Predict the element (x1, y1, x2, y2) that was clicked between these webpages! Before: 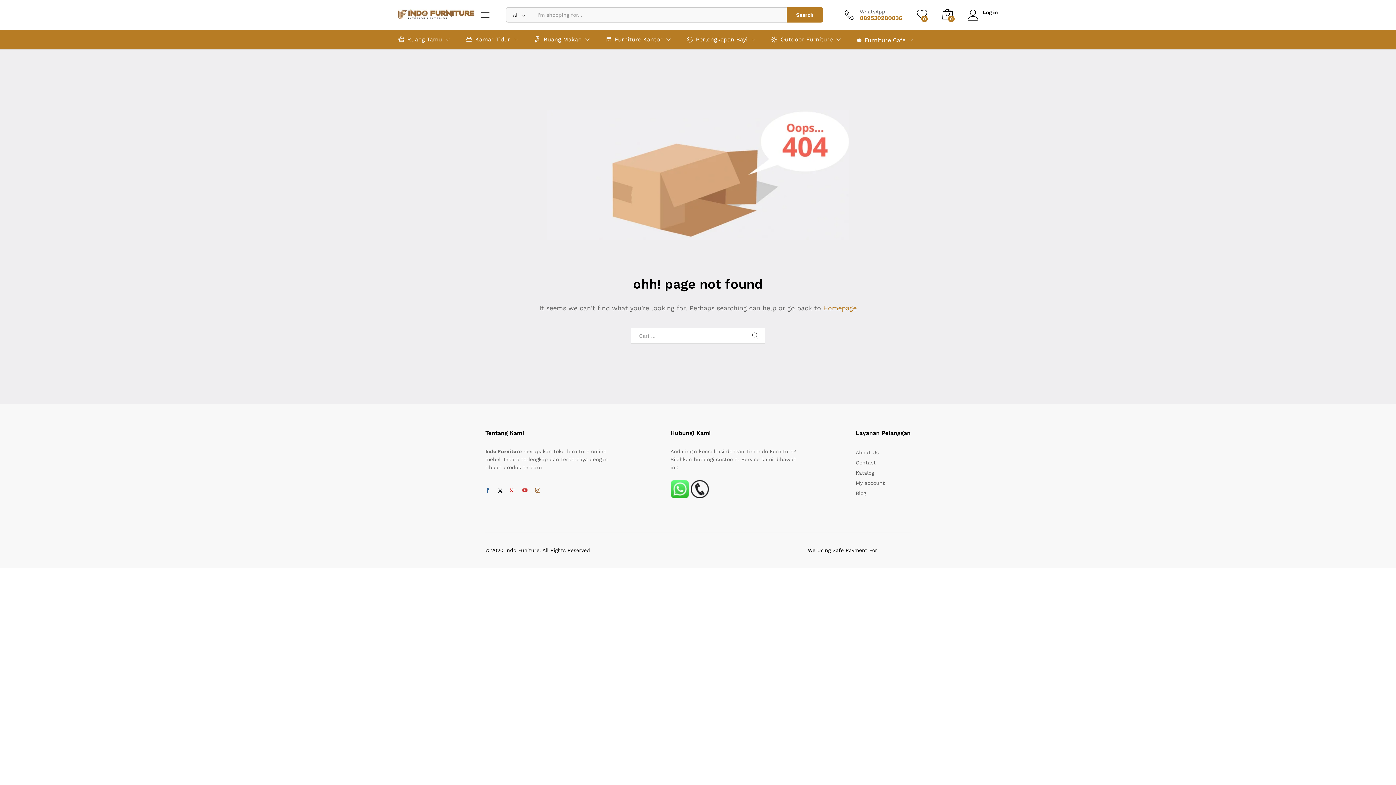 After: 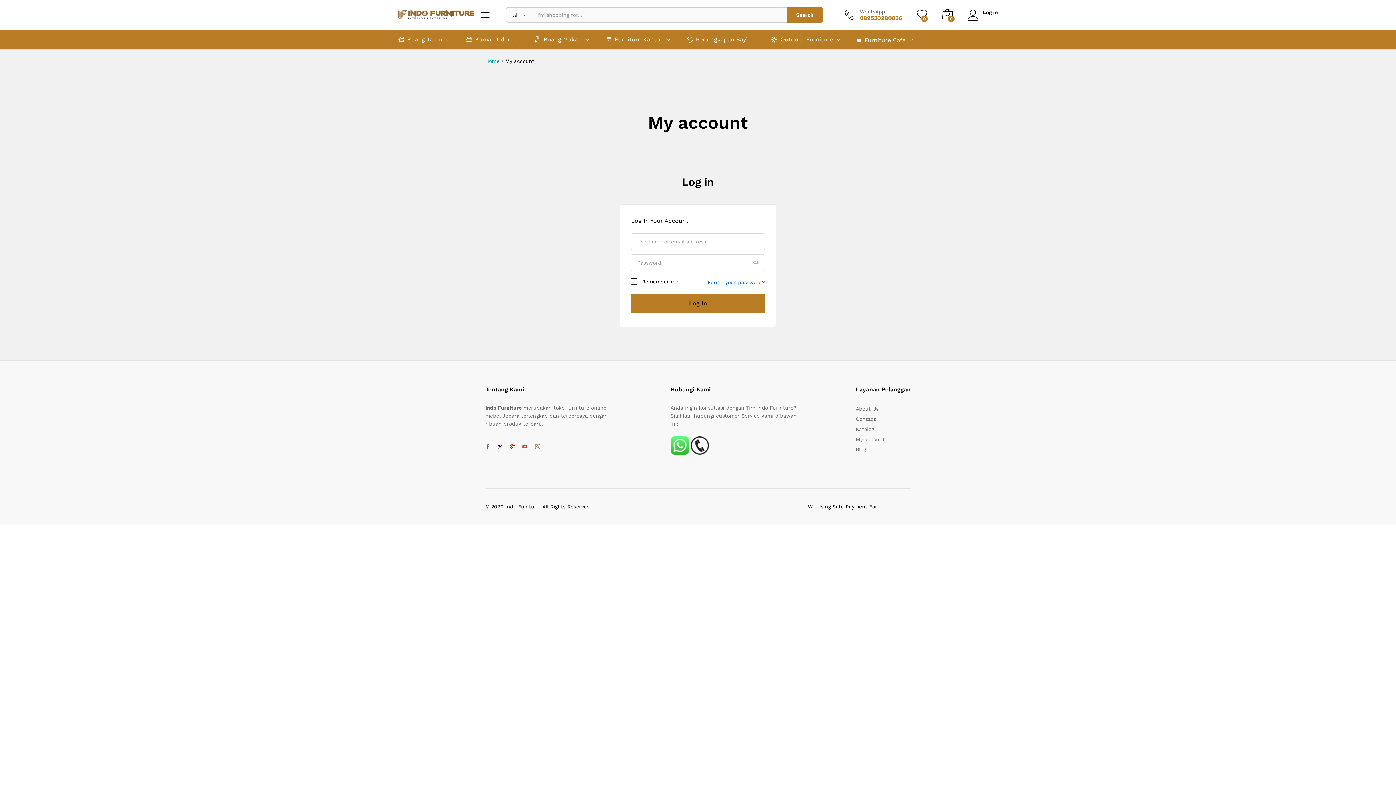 Action: bbox: (856, 480, 885, 486) label: My account